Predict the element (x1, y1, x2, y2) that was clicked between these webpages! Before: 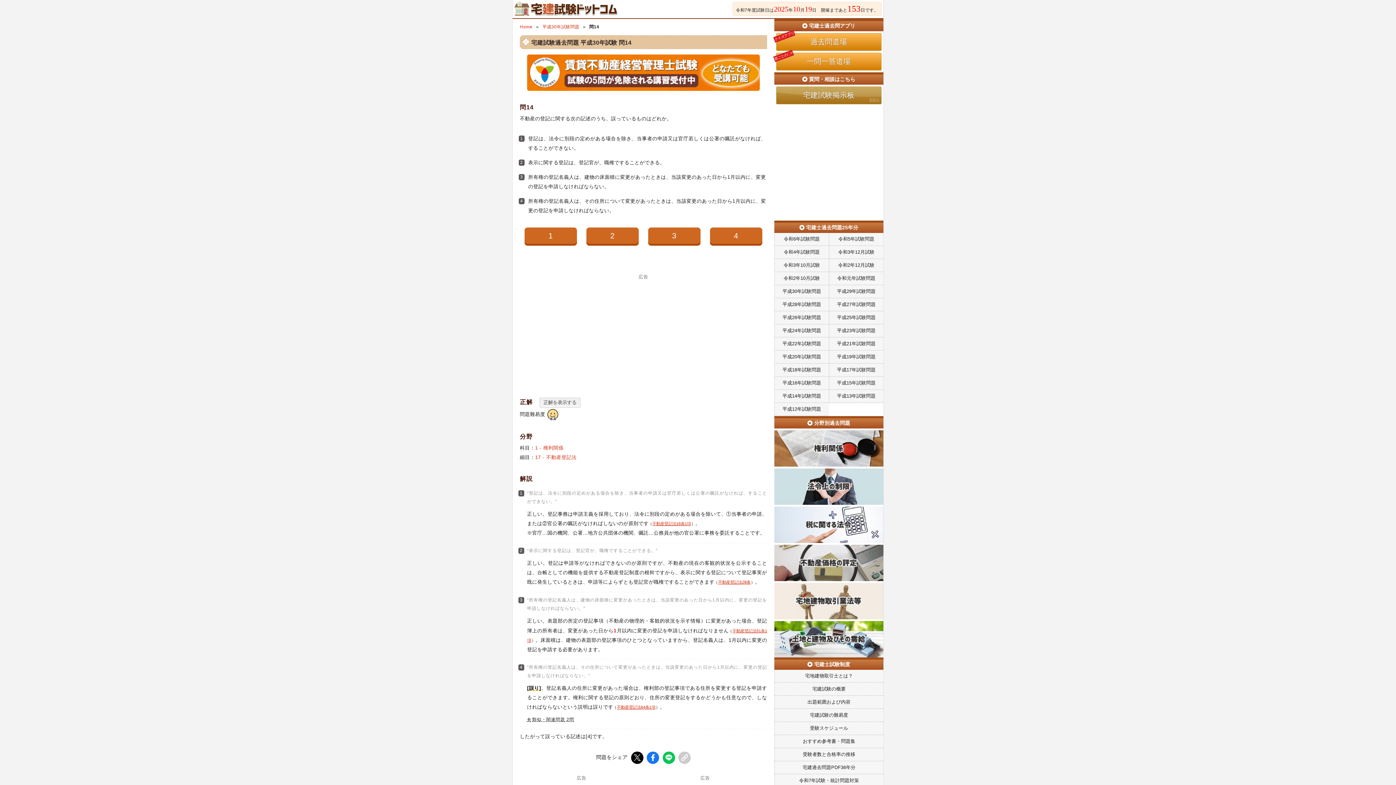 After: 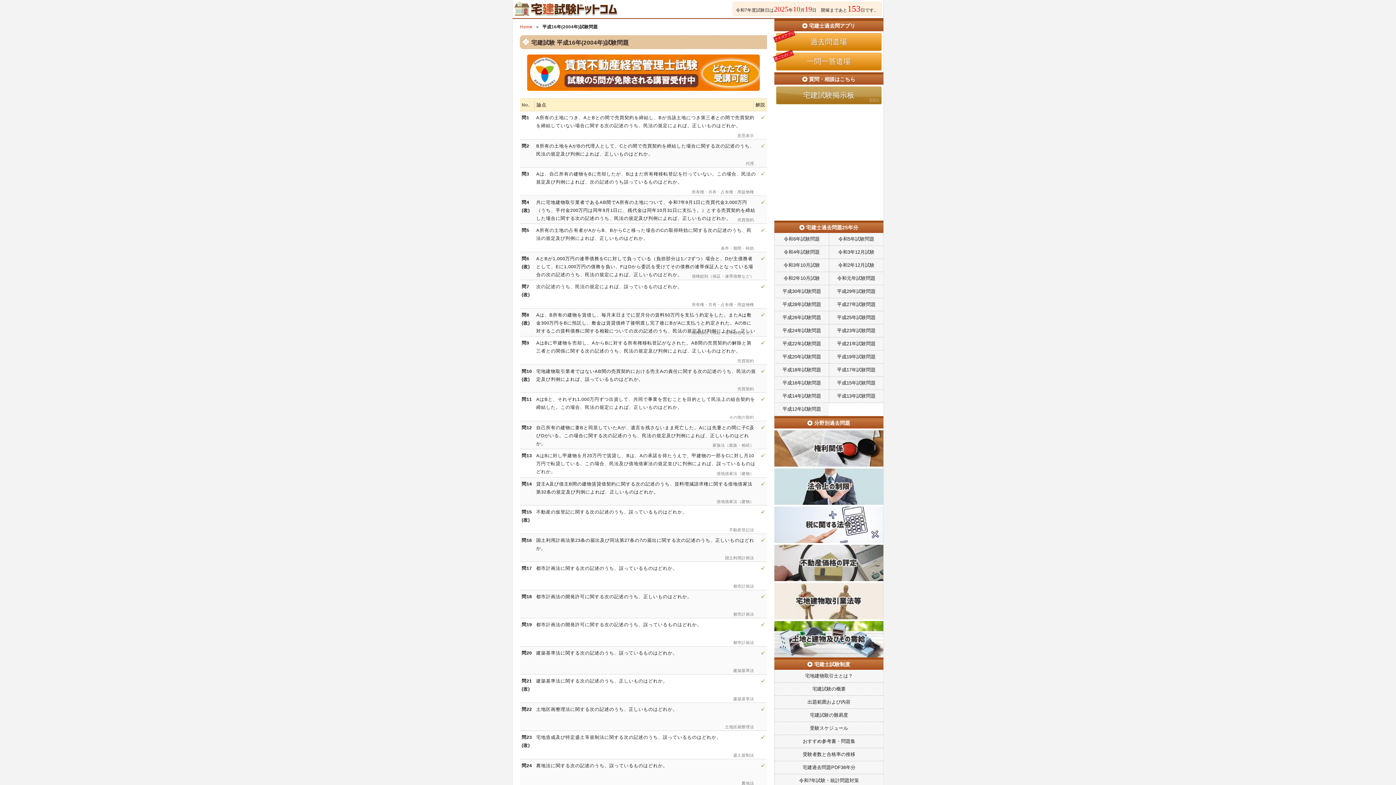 Action: bbox: (774, 377, 829, 390) label: 平成16年試験問題